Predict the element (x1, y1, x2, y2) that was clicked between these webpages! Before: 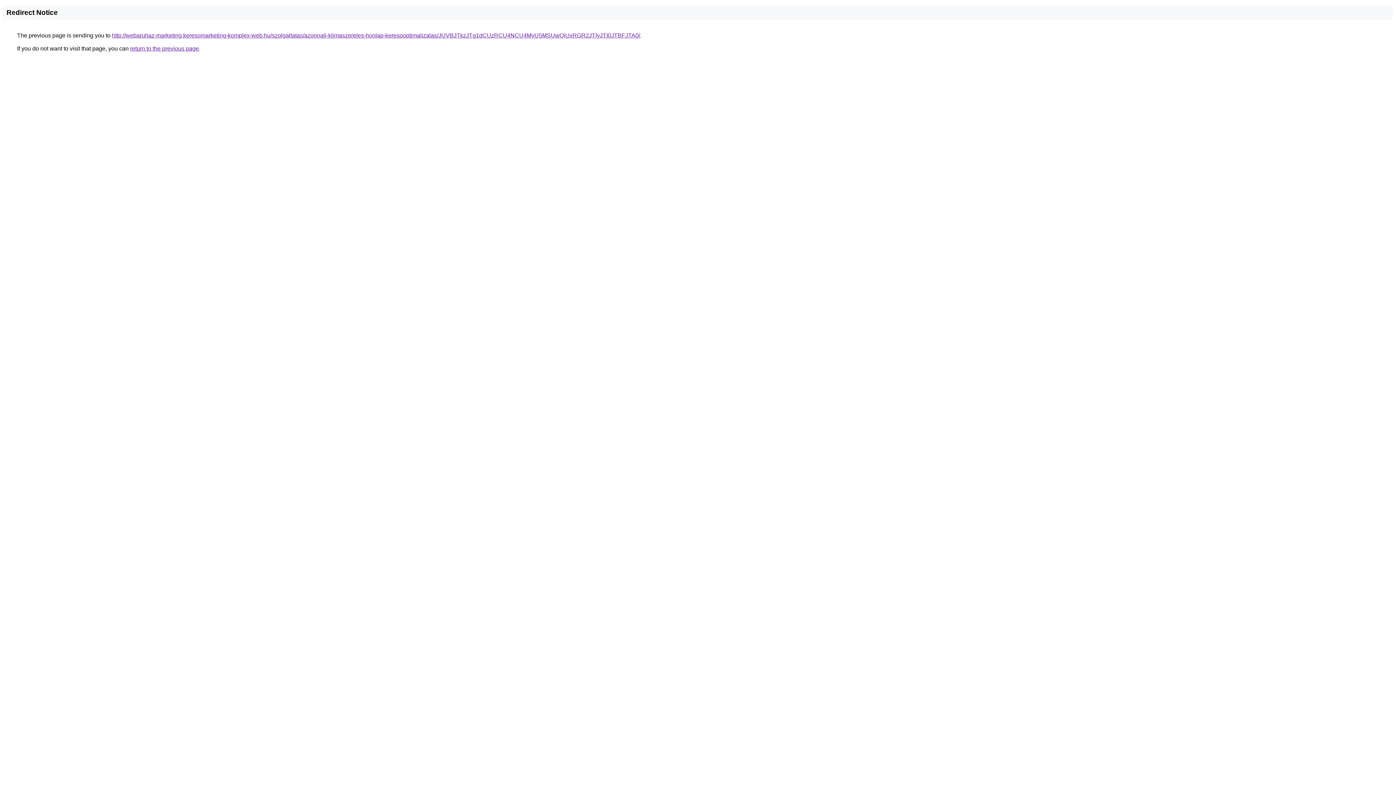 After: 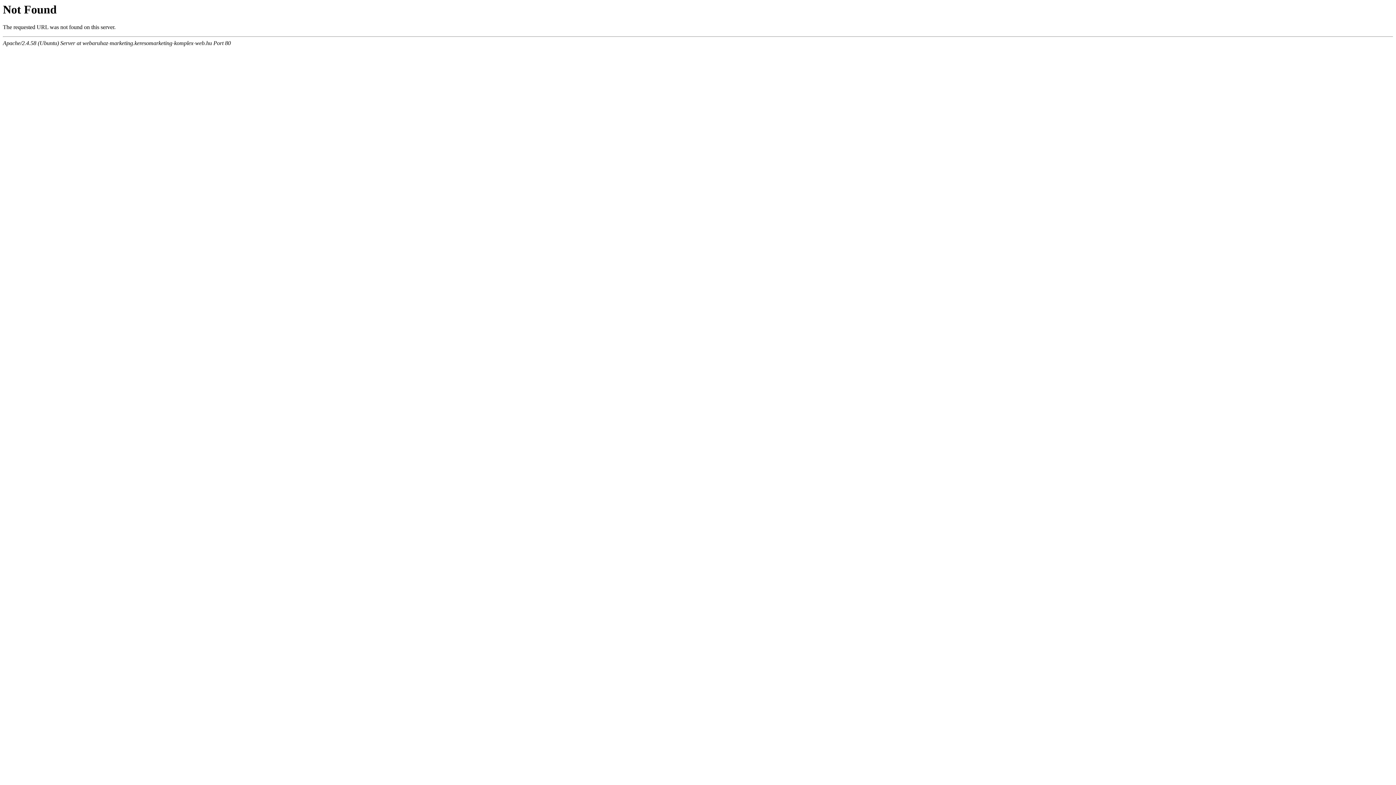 Action: bbox: (112, 32, 640, 38) label: http://webaruhaz-marketing.keresomarketing-komplex-web.hu/szolgaltatas/azonnali-klimaszereles-honlap-keresooptimalizalas/JUVBJTkzJTg1dCUzRCU4NCU4MyU5MSUwQiUxRGR2JTIyJTI0JTBFJTA0/